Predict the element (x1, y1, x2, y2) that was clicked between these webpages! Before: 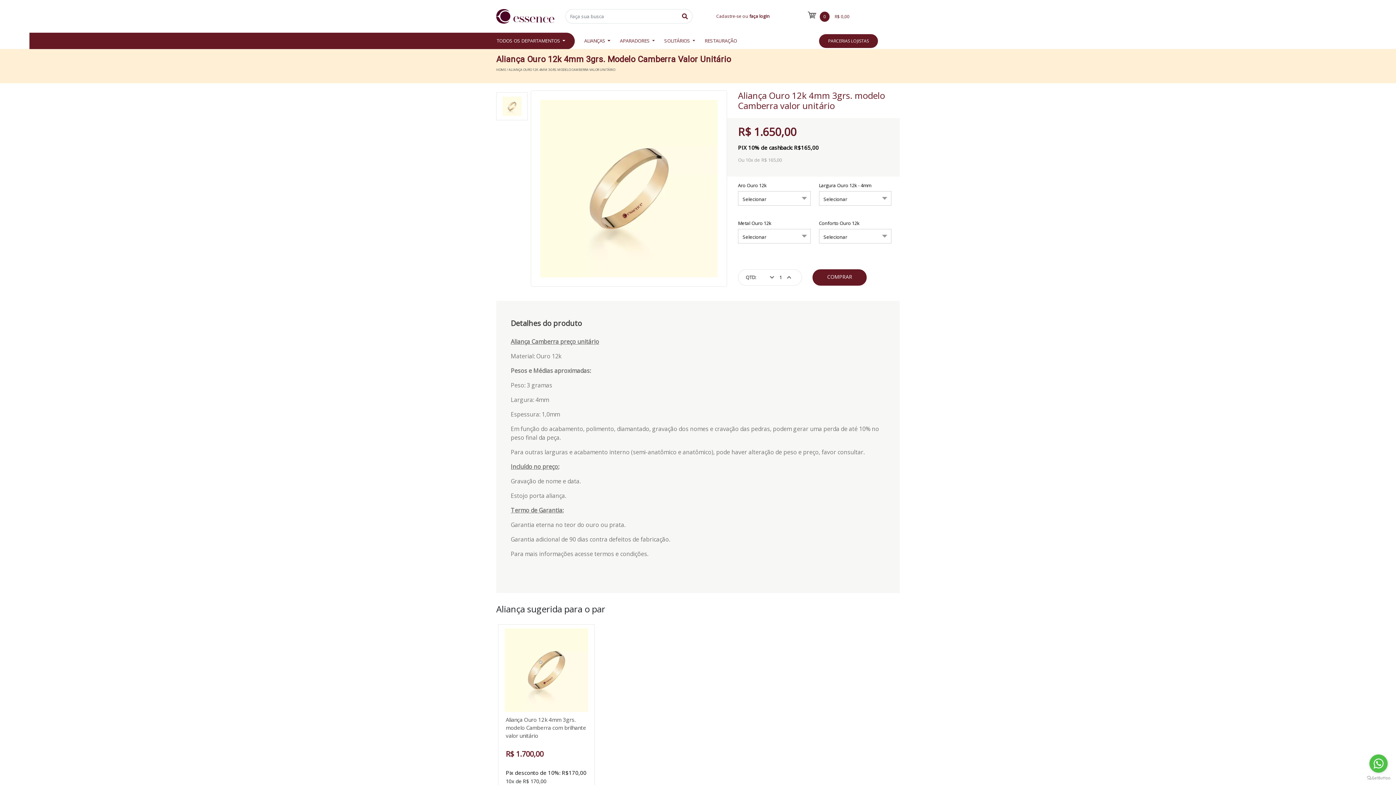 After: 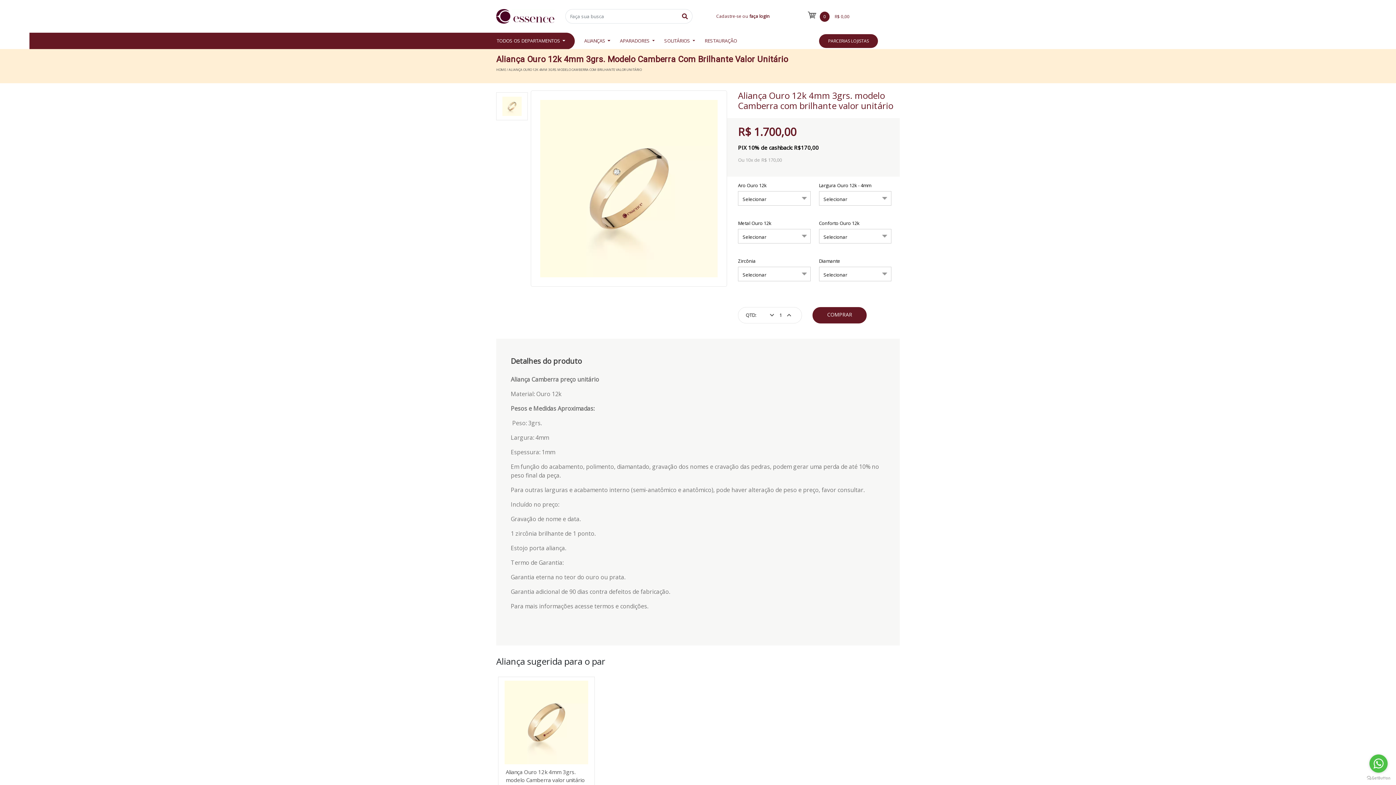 Action: bbox: (498, 716, 594, 740) label: Aliança Ouro 12k 4mm 3grs. modelo Camberra com brilhante valor unitário